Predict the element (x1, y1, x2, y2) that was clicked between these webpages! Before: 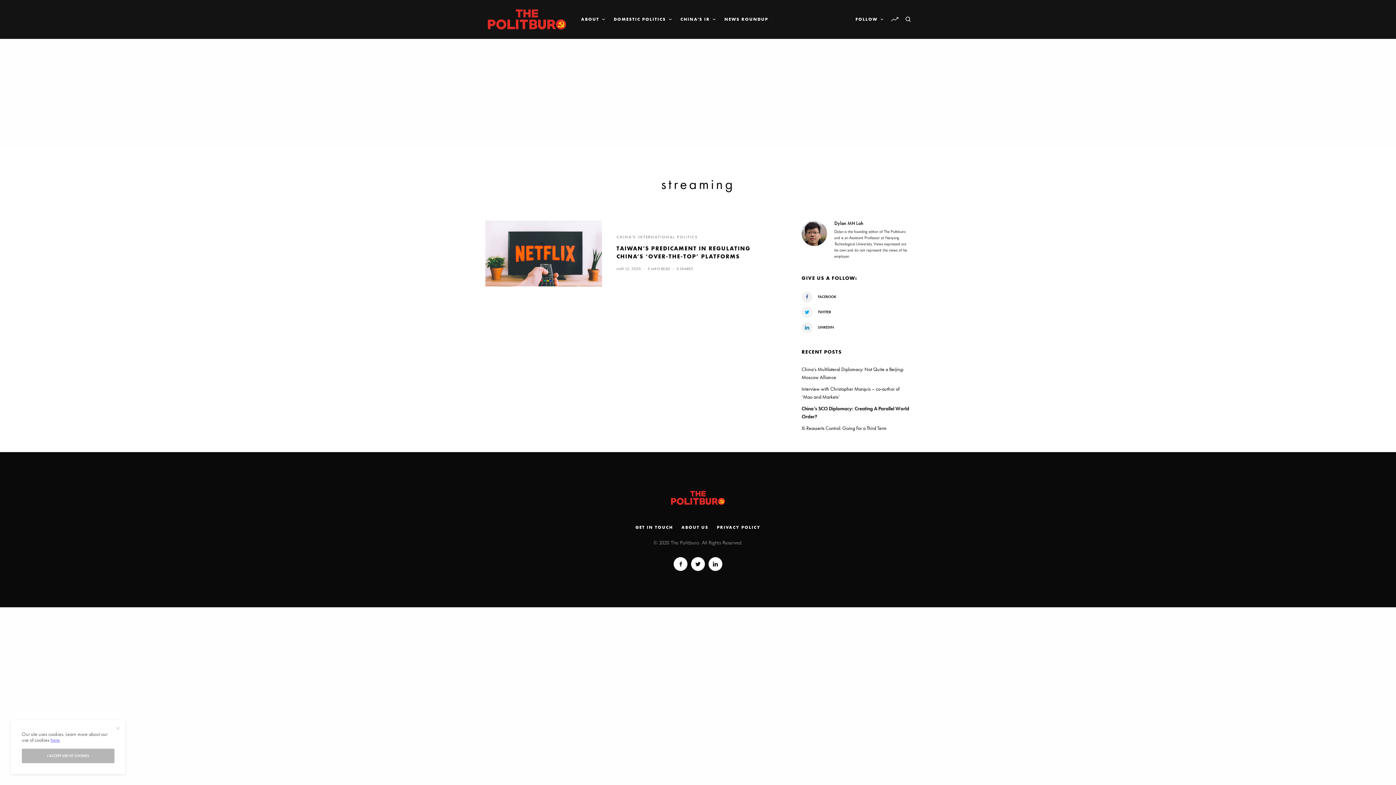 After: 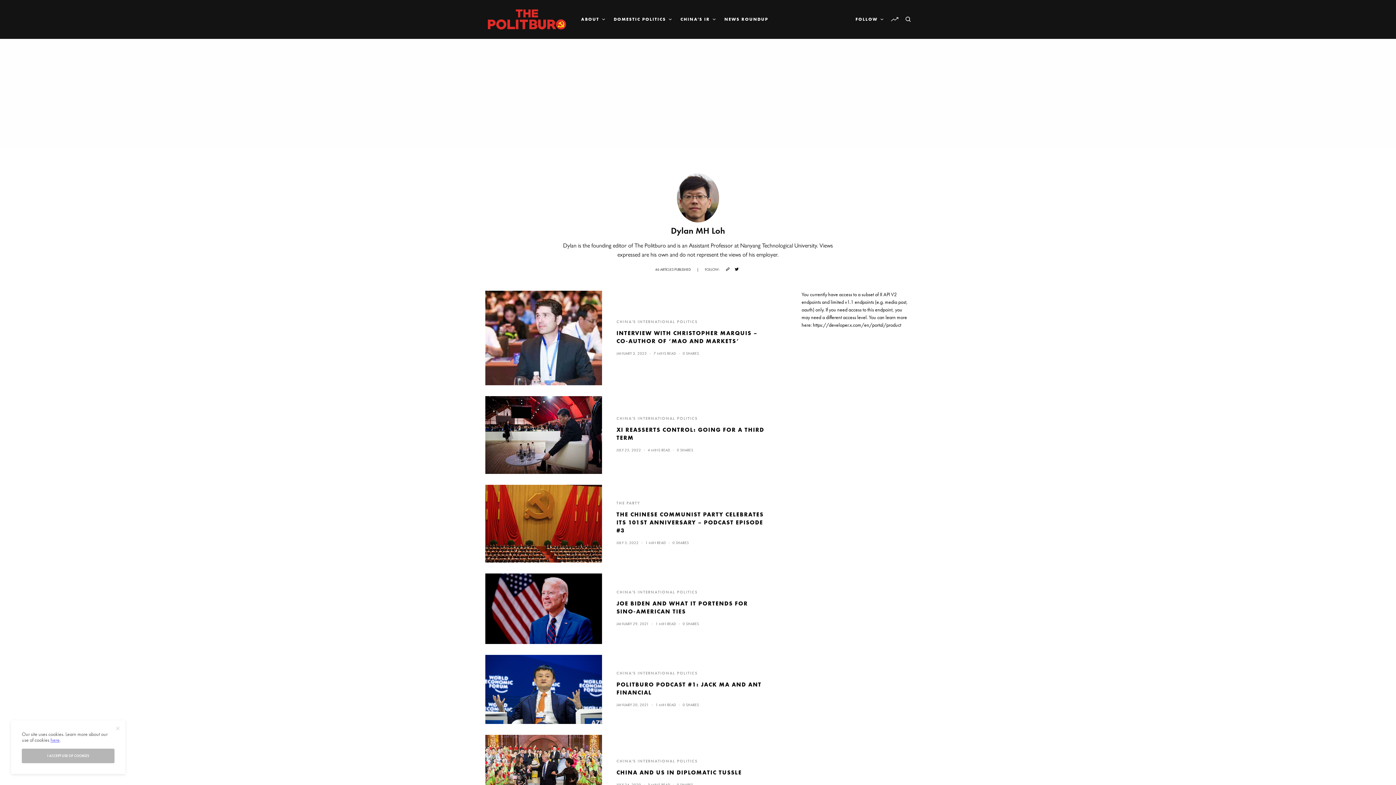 Action: label: Dylan MH Loh bbox: (834, 220, 910, 225)